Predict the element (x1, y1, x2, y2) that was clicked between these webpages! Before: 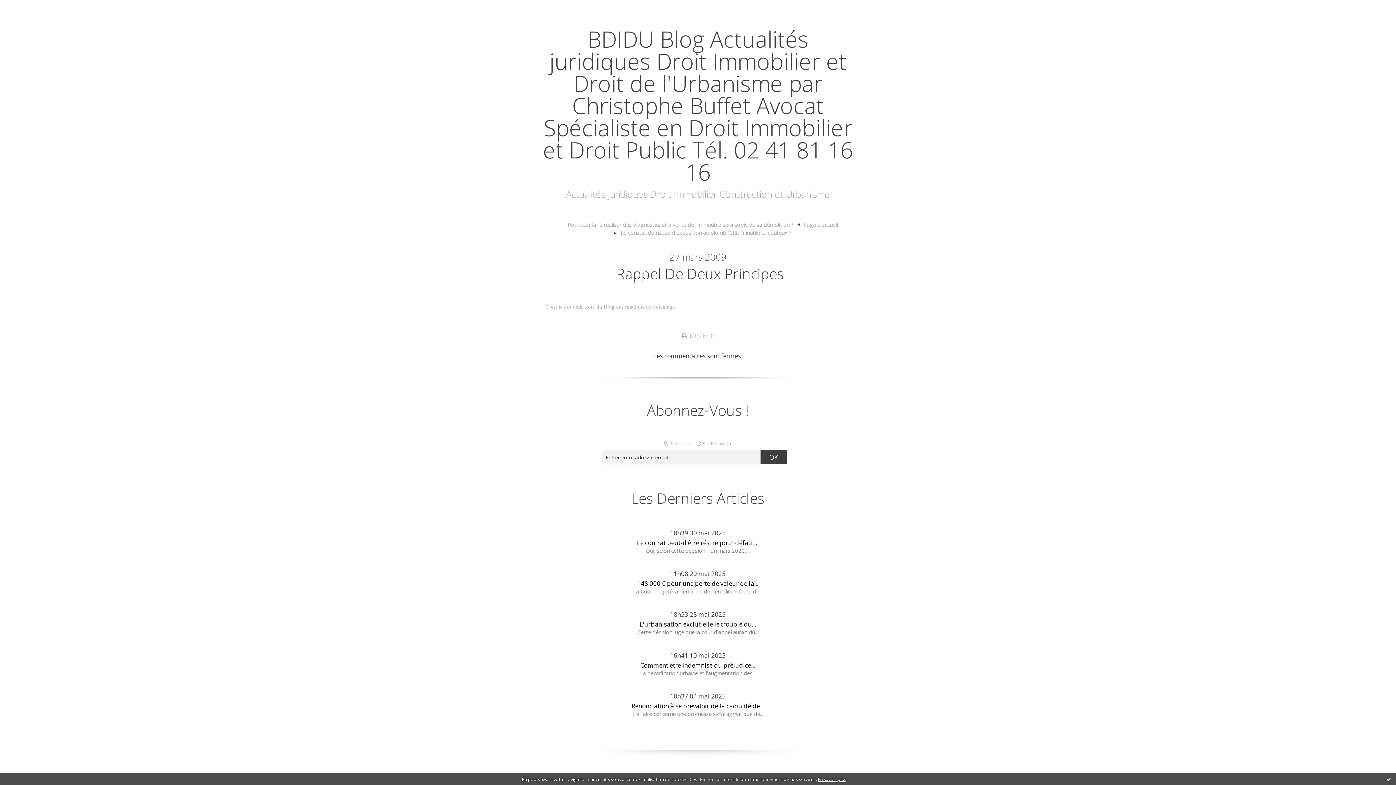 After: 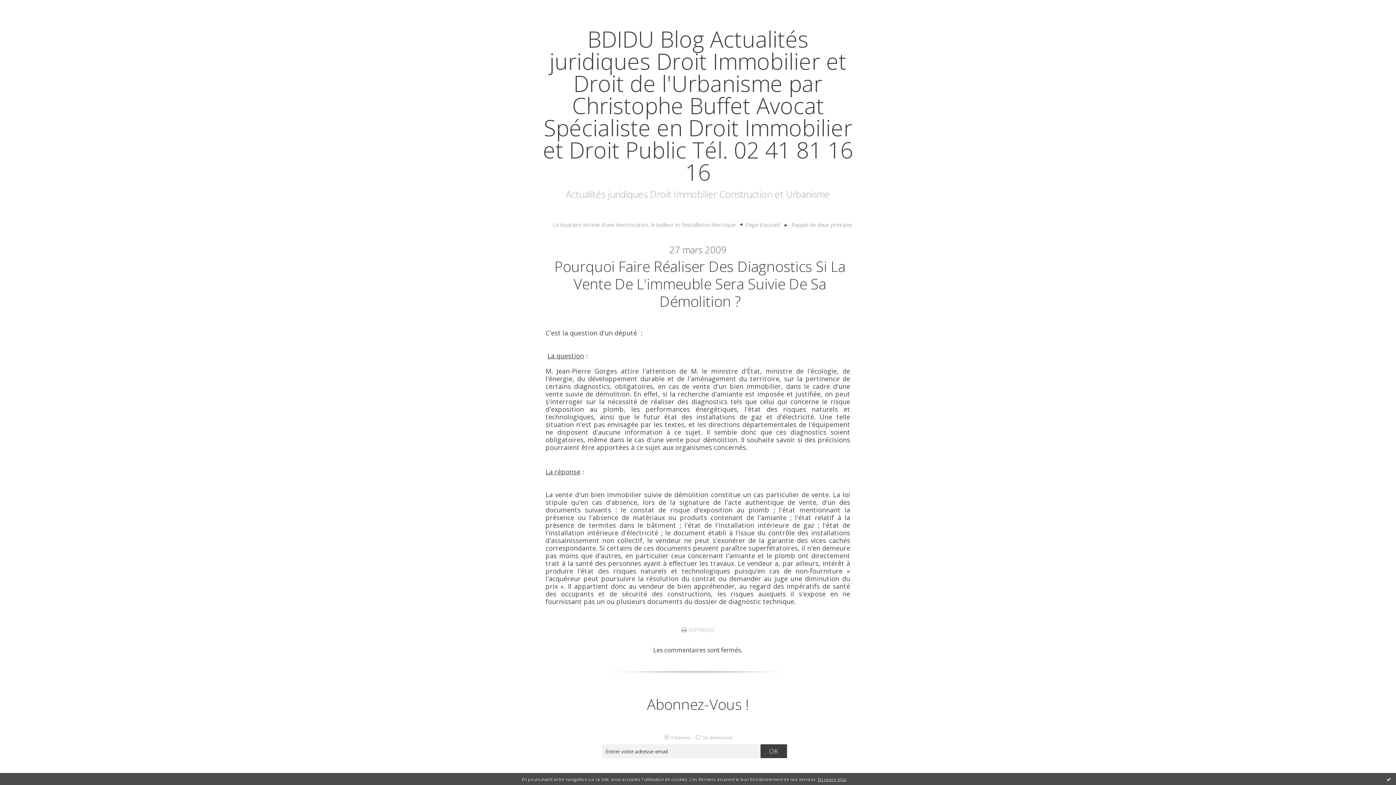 Action: label: Pourquoi faire réaliser des diagnostics si la vente de l'immeuble sera suivie de sa démolition ? bbox: (567, 220, 793, 228)